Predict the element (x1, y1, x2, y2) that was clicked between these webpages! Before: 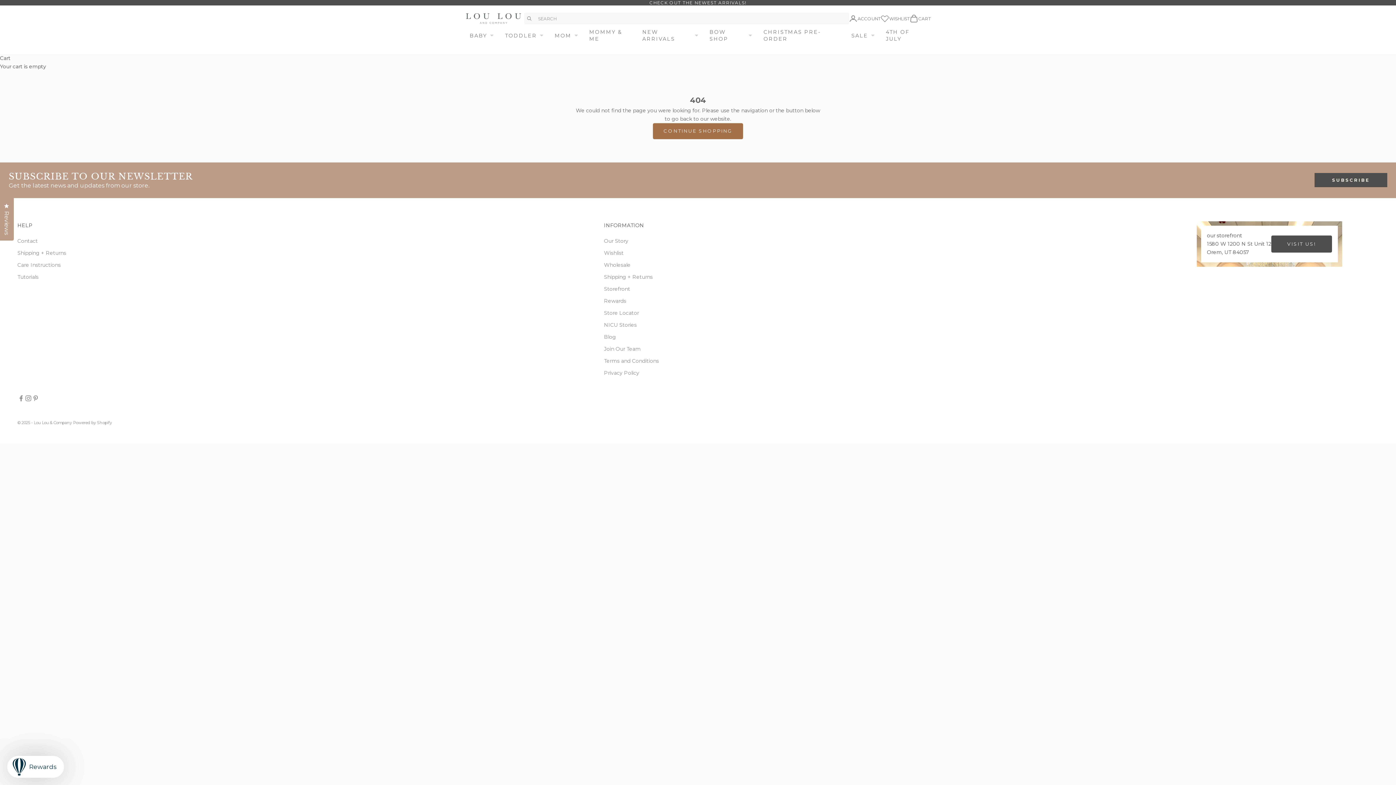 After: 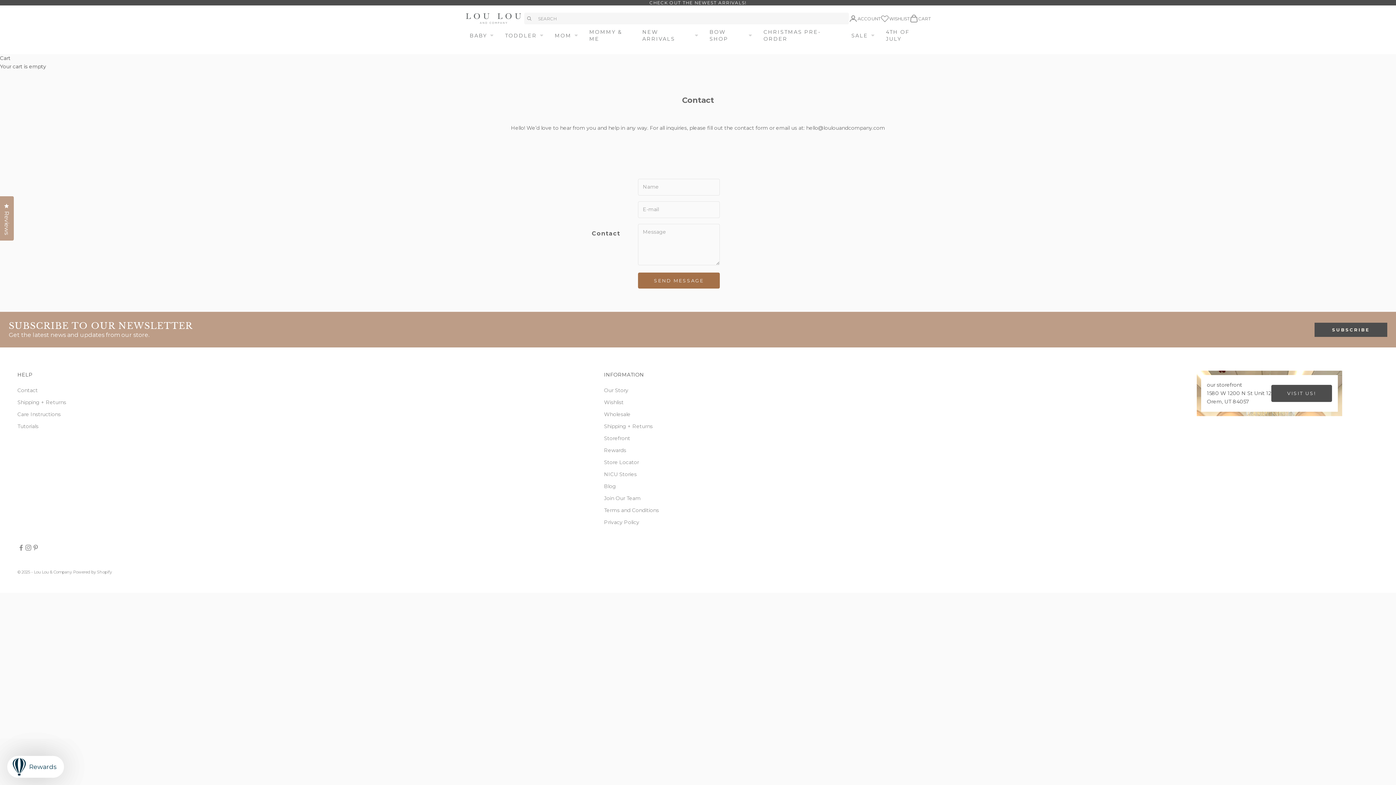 Action: label: Contact bbox: (17, 237, 37, 244)